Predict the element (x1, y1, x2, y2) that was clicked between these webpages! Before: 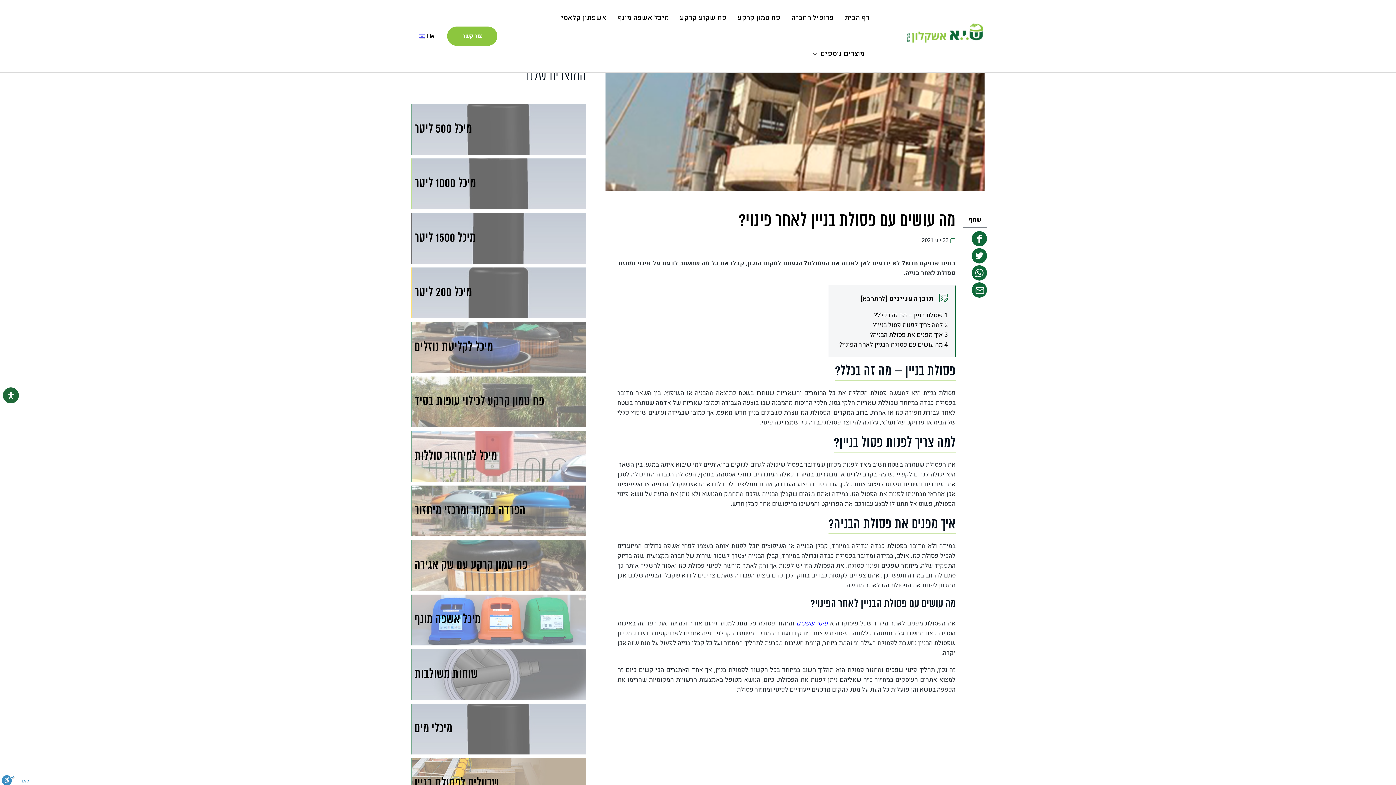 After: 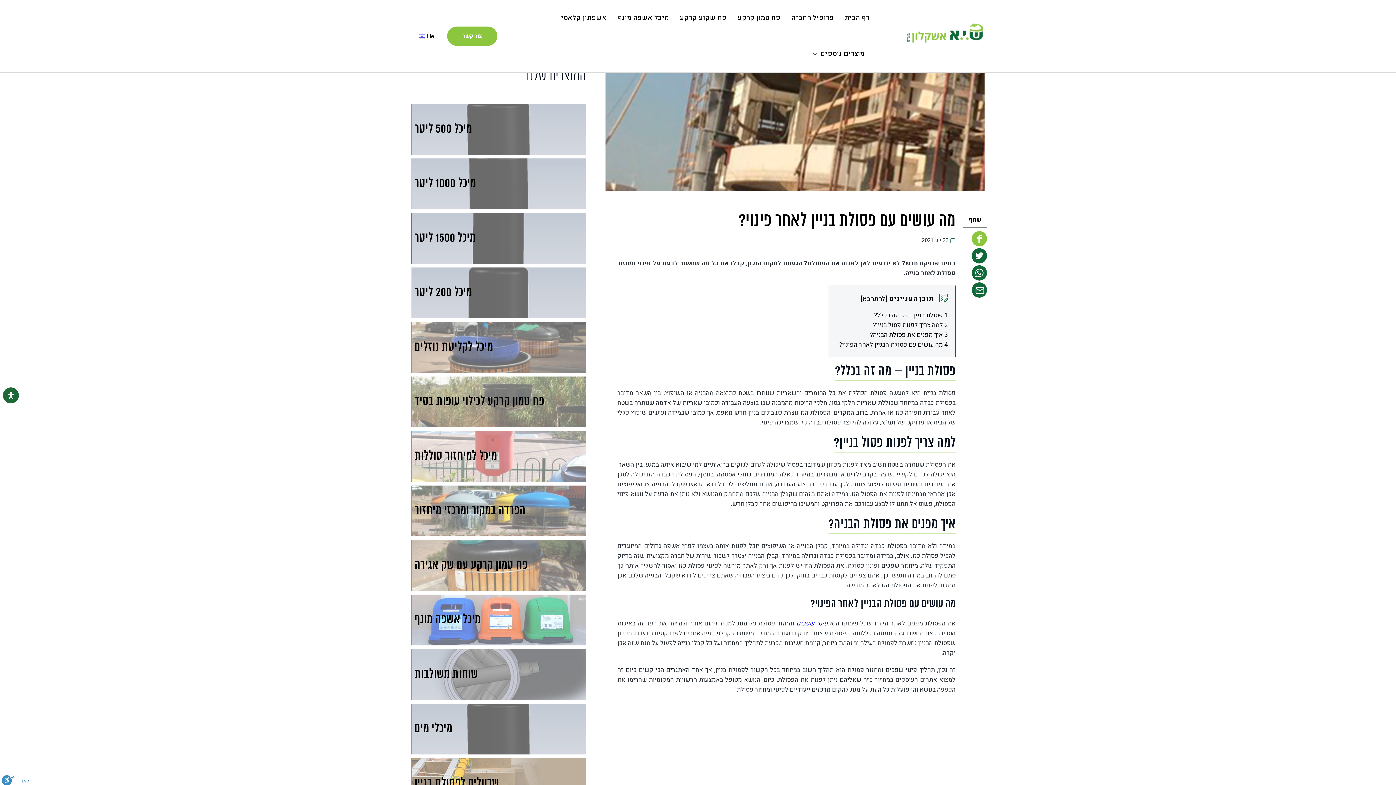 Action: bbox: (972, 231, 987, 246)